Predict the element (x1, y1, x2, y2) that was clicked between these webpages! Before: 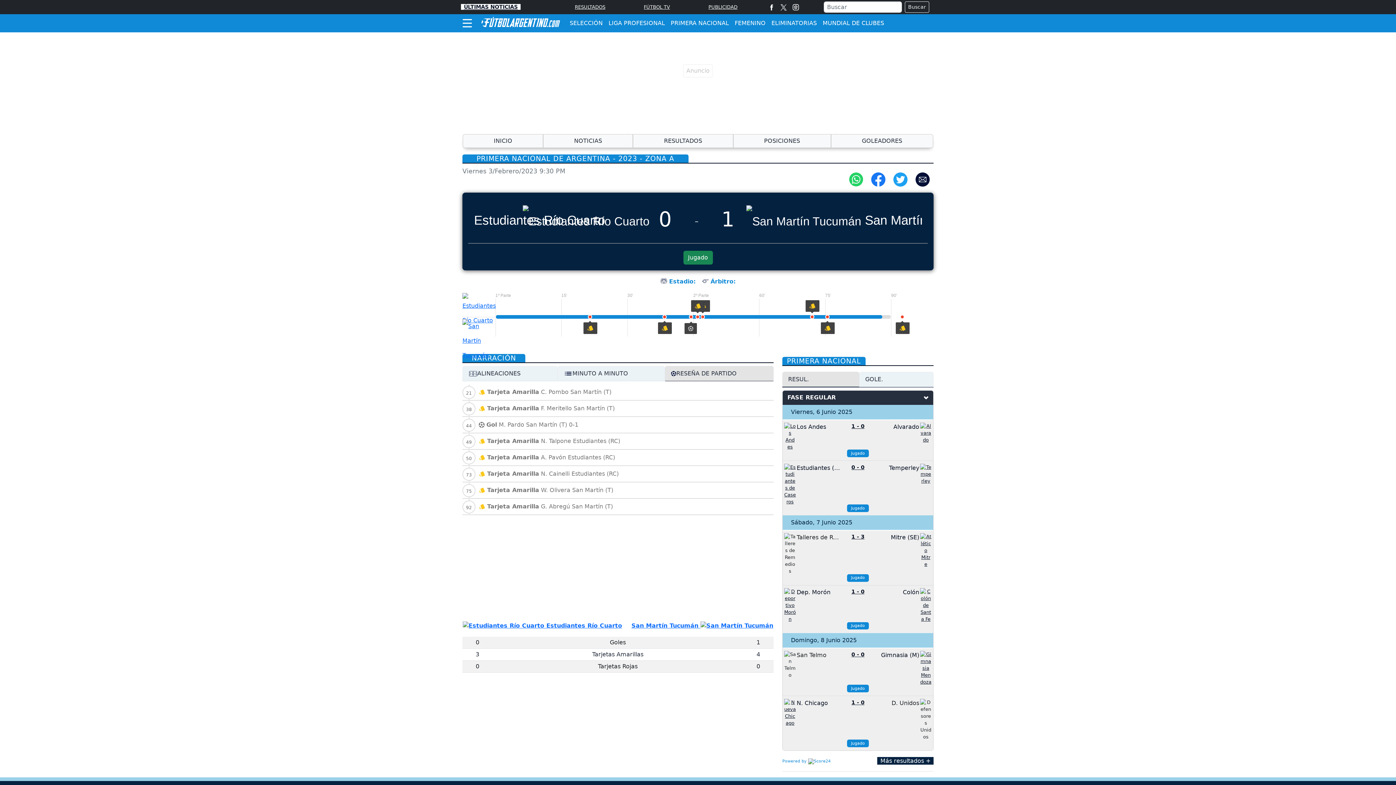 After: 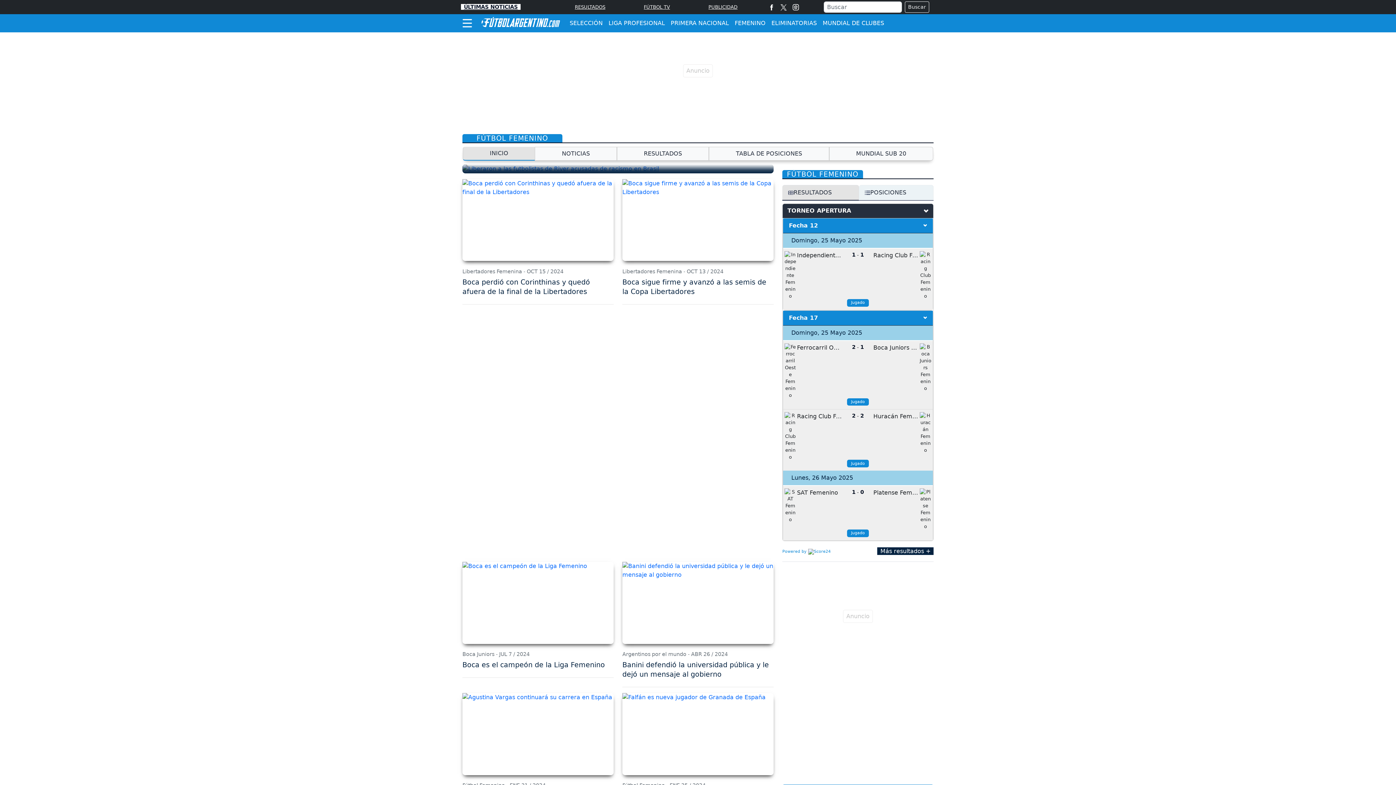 Action: bbox: (732, 18, 768, 27) label: FEMENINO